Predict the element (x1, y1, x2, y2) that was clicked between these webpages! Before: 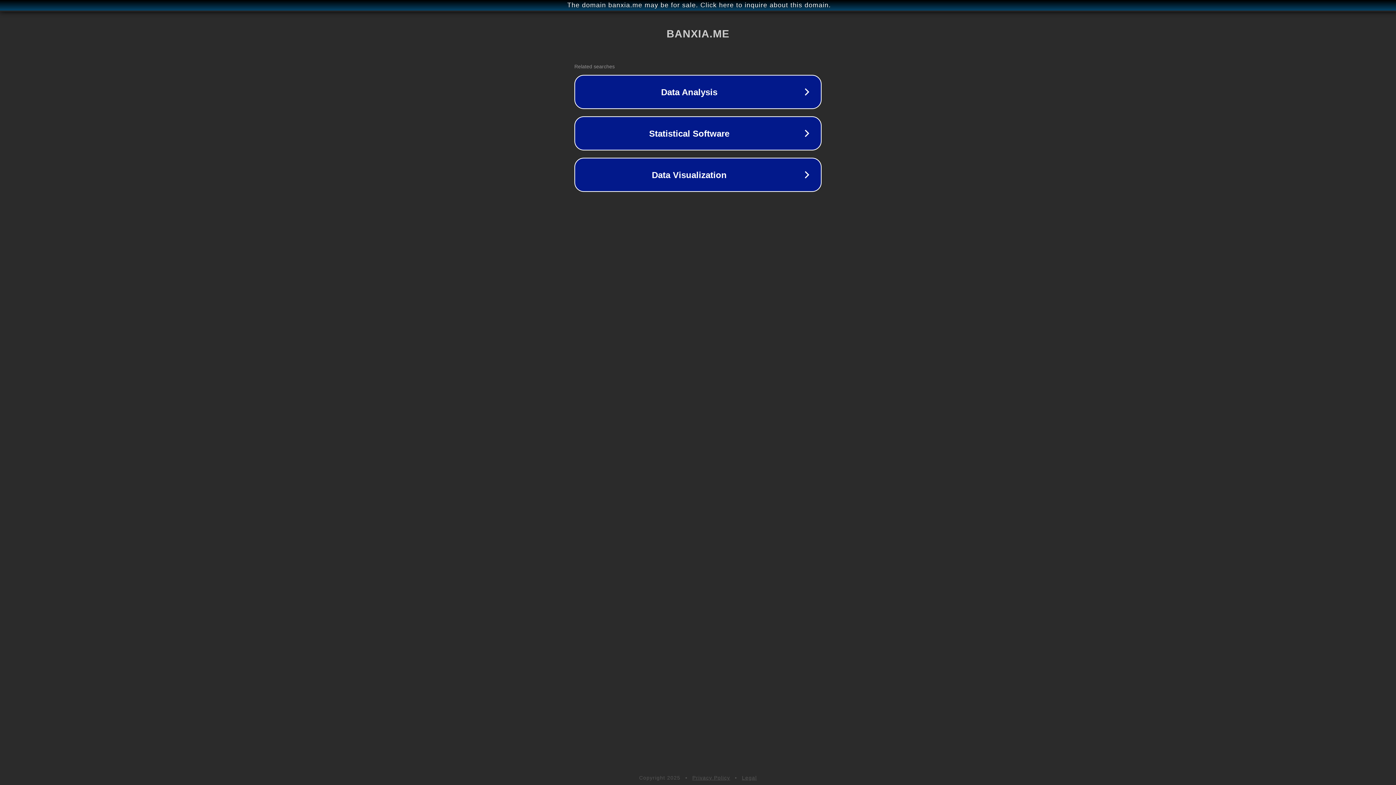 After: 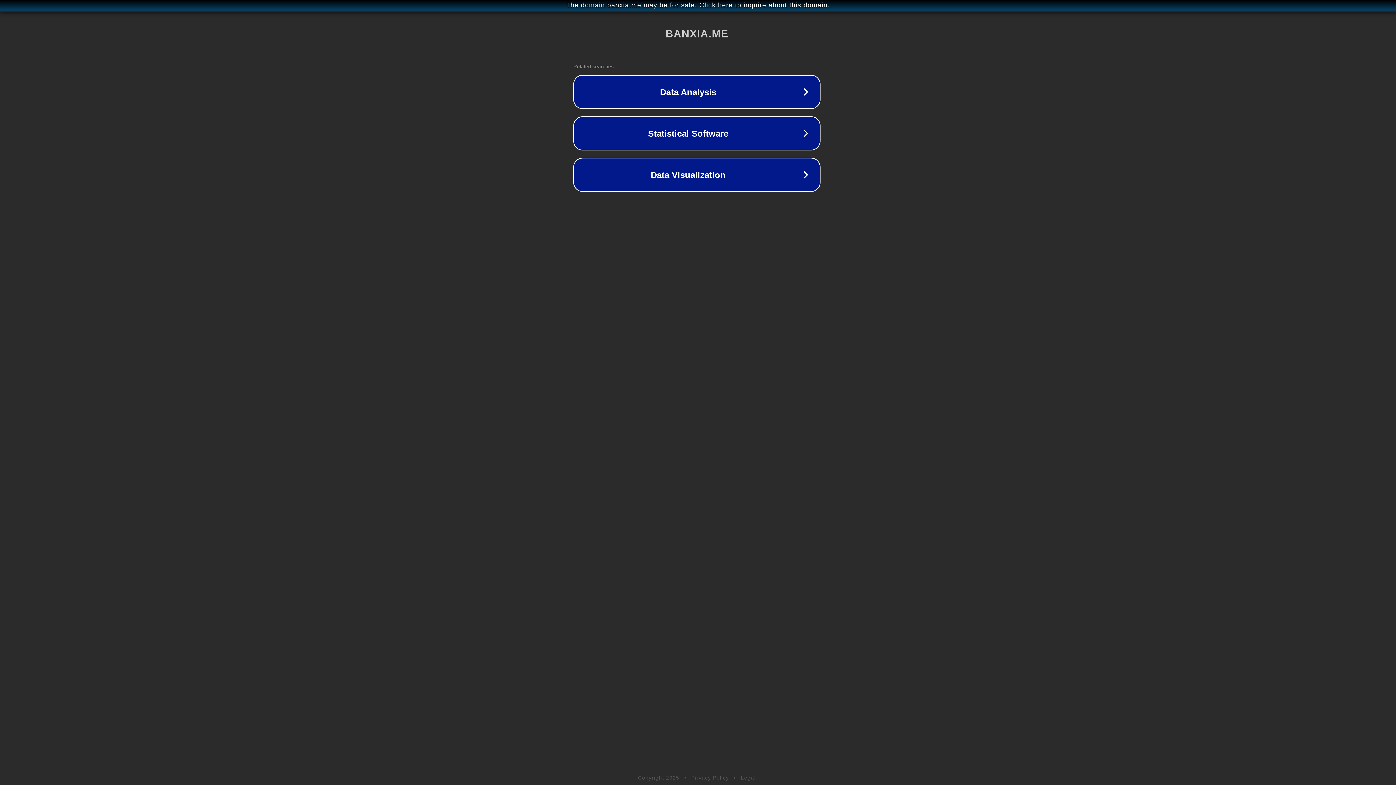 Action: label: The domain banxia.me may be for sale. Click here to inquire about this domain. bbox: (1, 1, 1397, 9)